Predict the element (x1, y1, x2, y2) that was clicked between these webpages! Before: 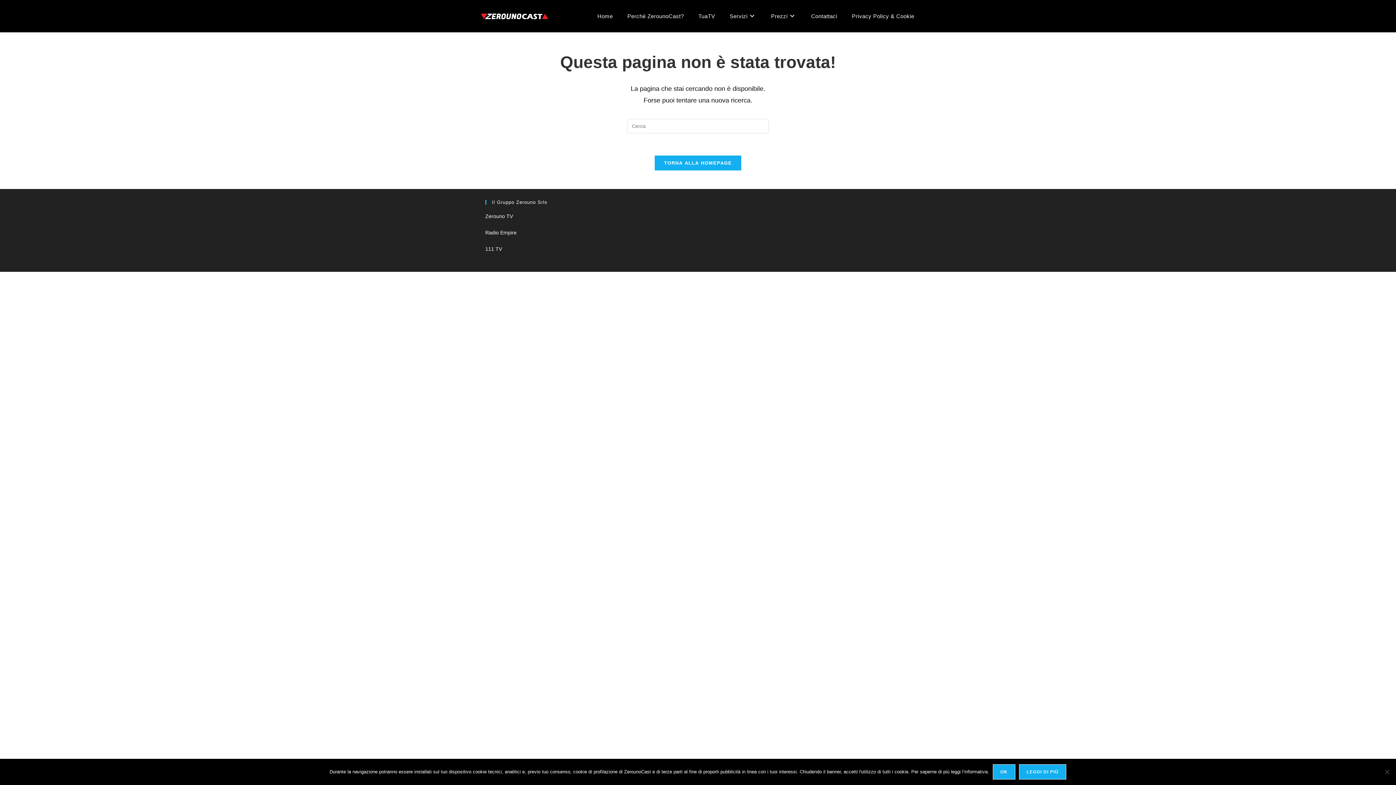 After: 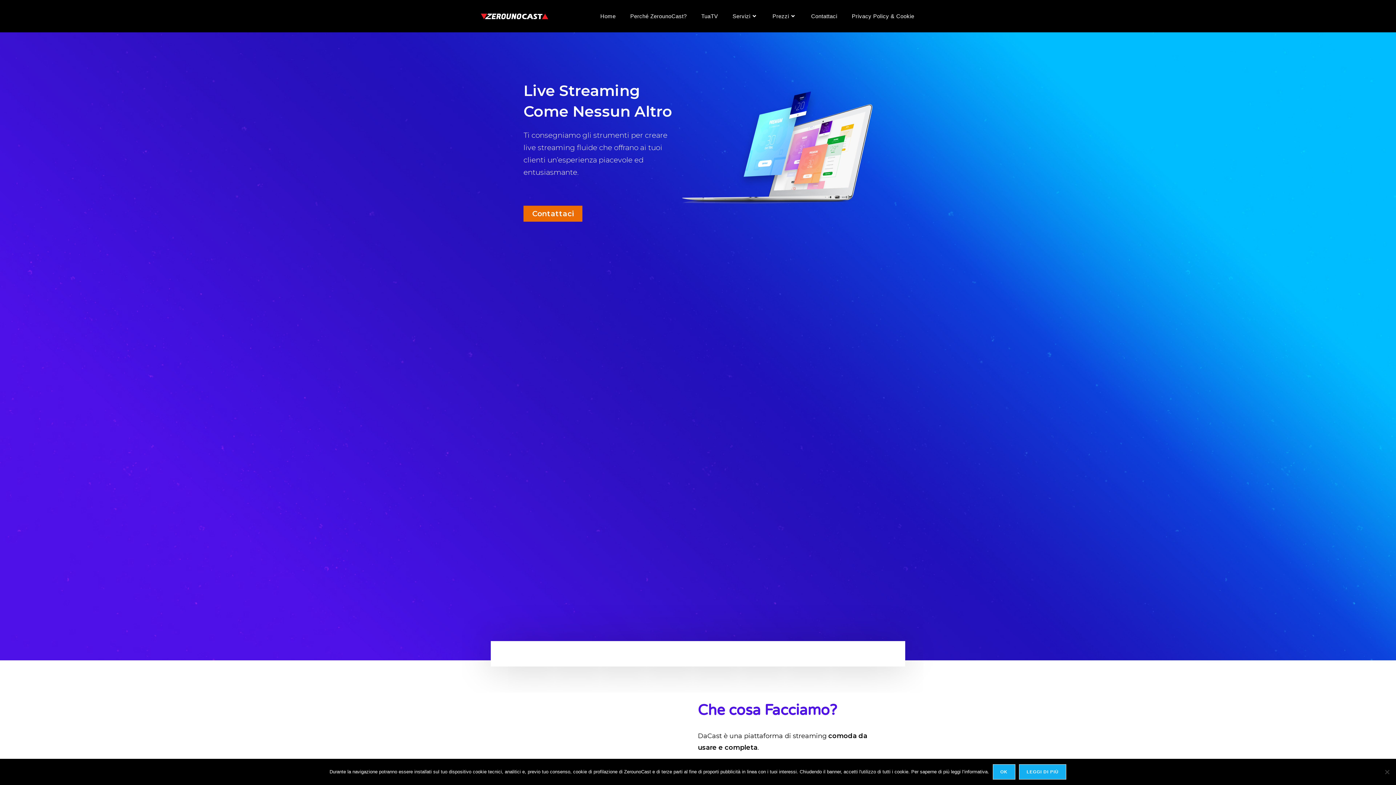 Action: label: TORNA ALLA HOMEPAGE bbox: (654, 155, 741, 170)